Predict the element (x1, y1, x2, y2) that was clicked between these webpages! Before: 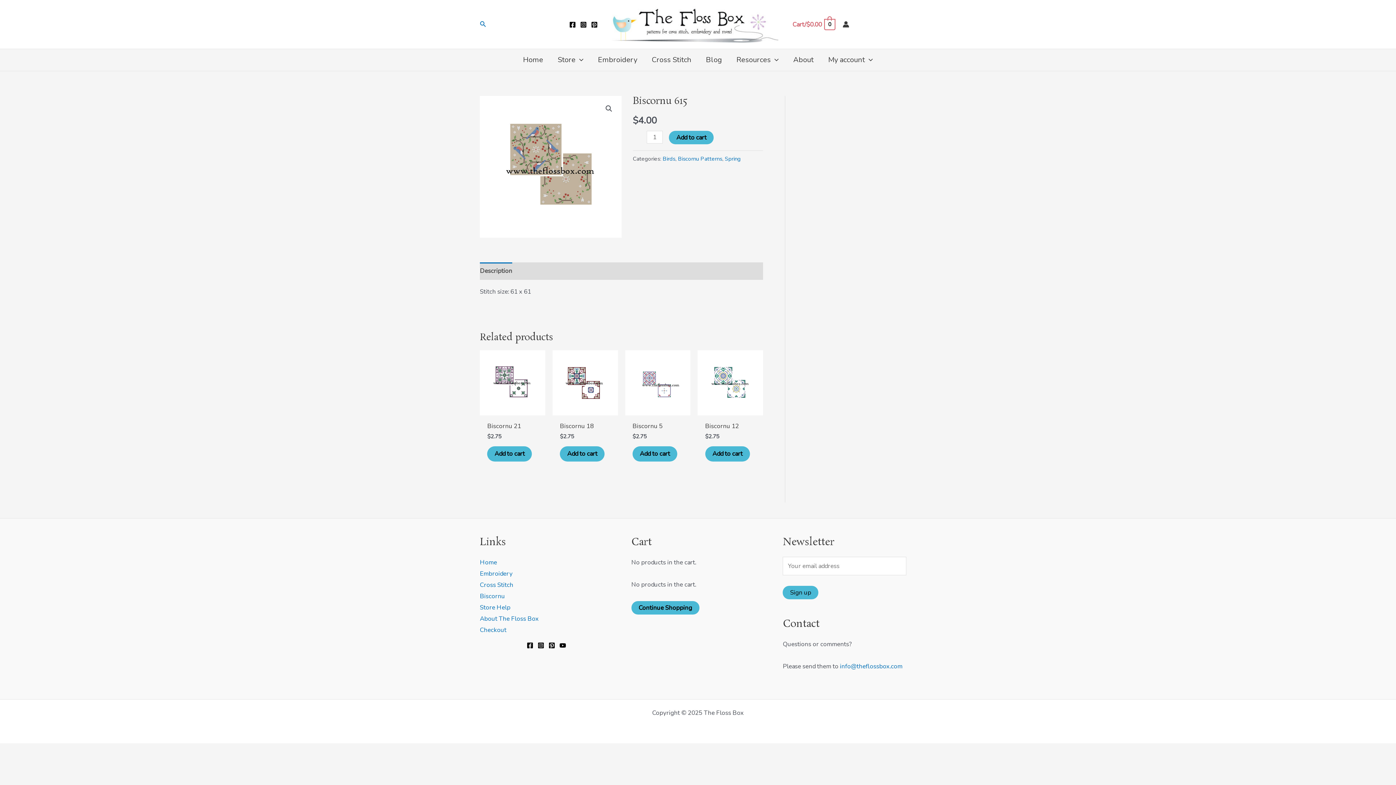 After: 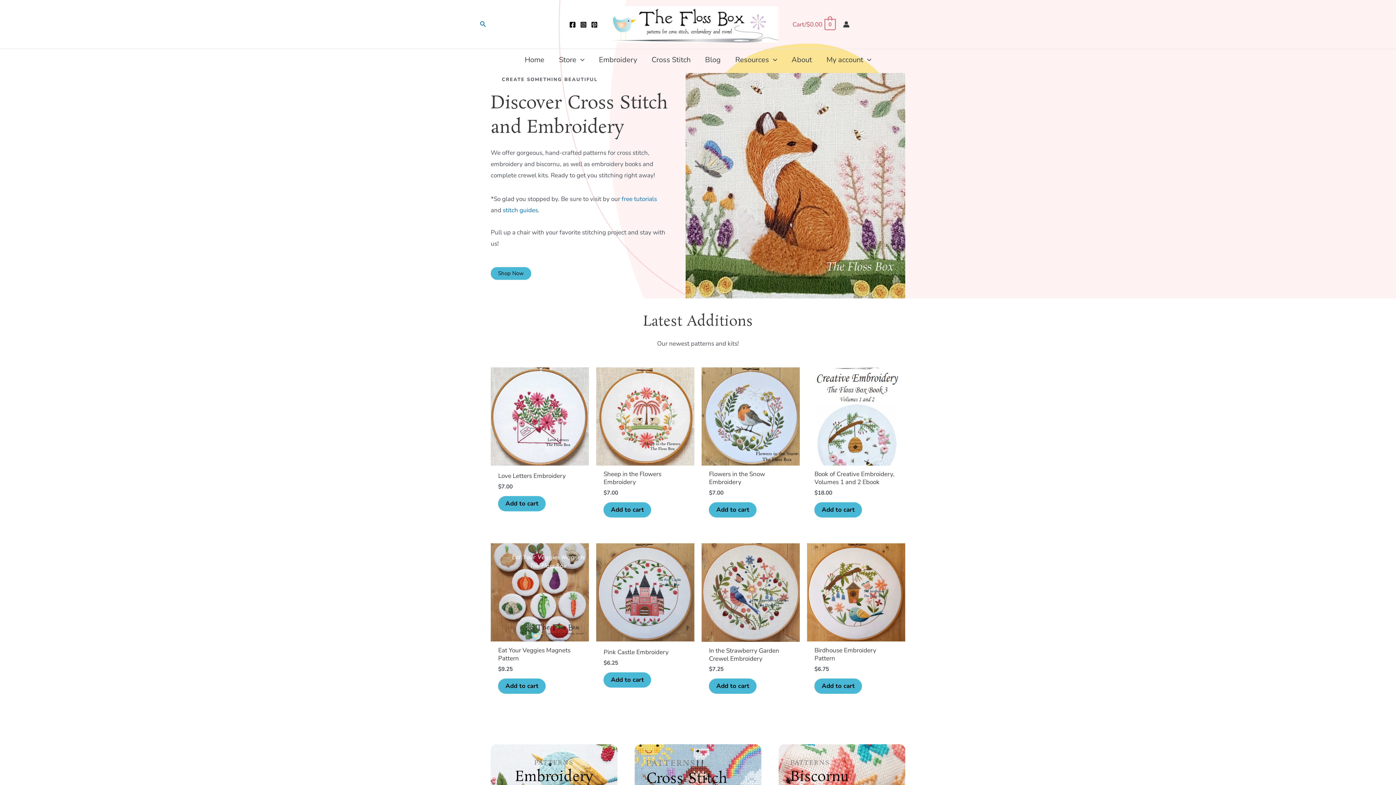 Action: label: Home bbox: (516, 49, 550, 70)